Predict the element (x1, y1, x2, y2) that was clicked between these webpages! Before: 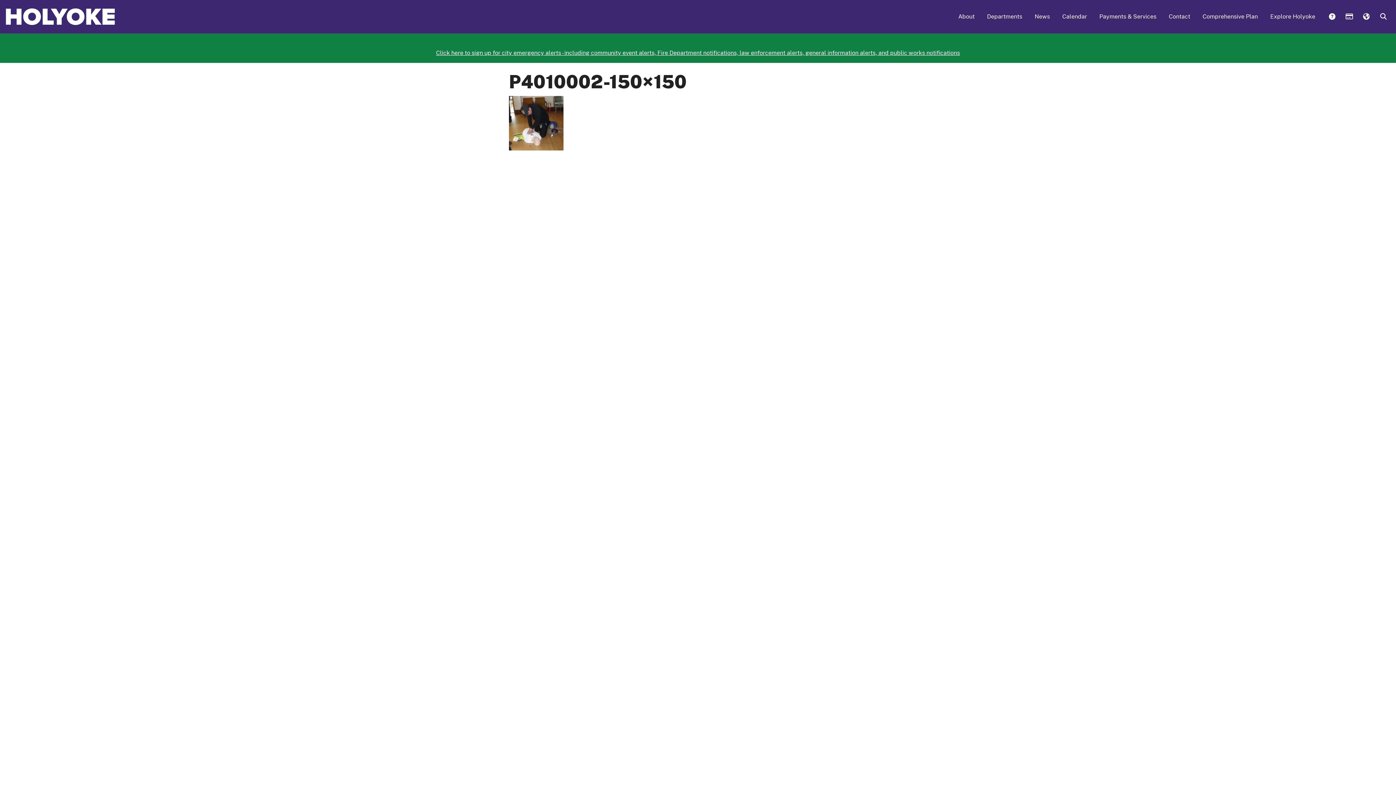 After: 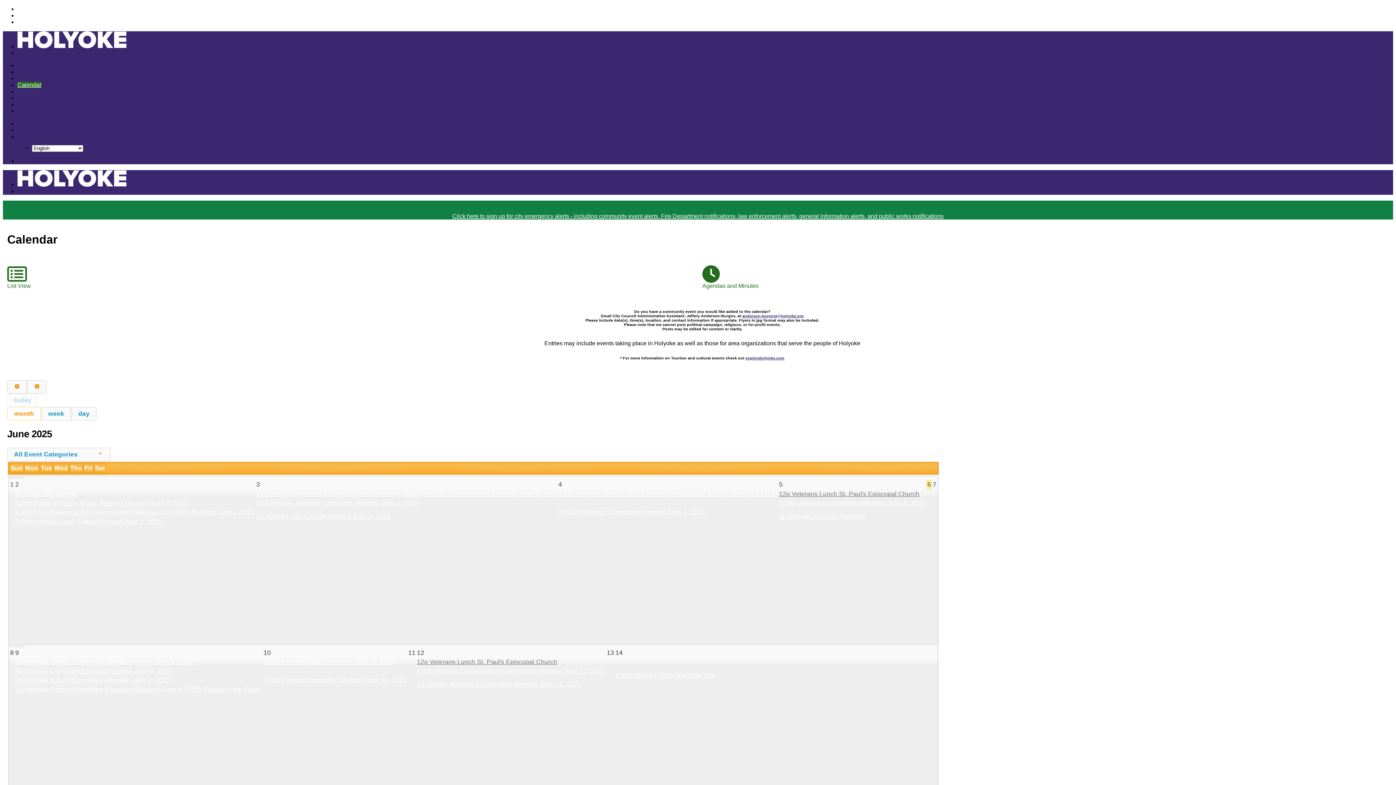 Action: bbox: (1057, 7, 1092, 26) label: Calendar